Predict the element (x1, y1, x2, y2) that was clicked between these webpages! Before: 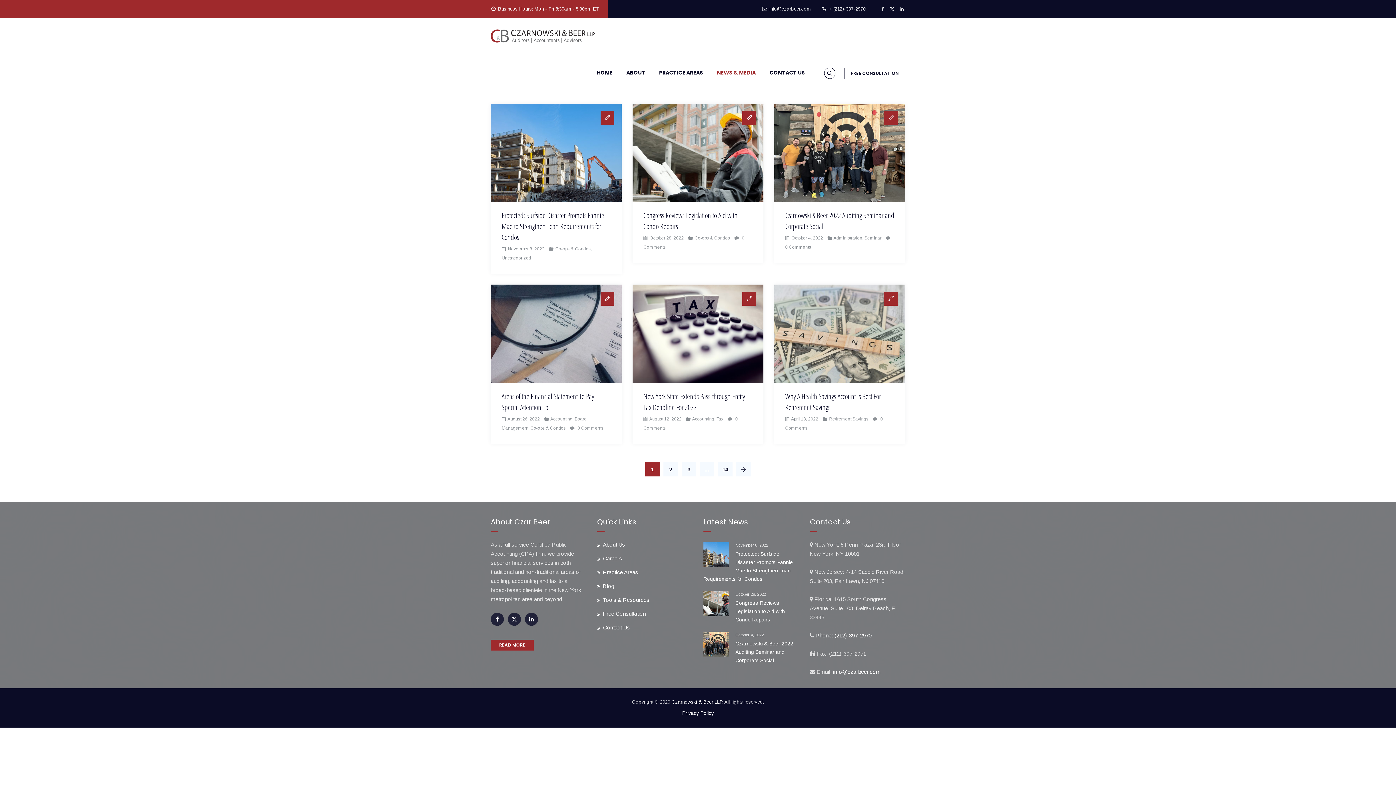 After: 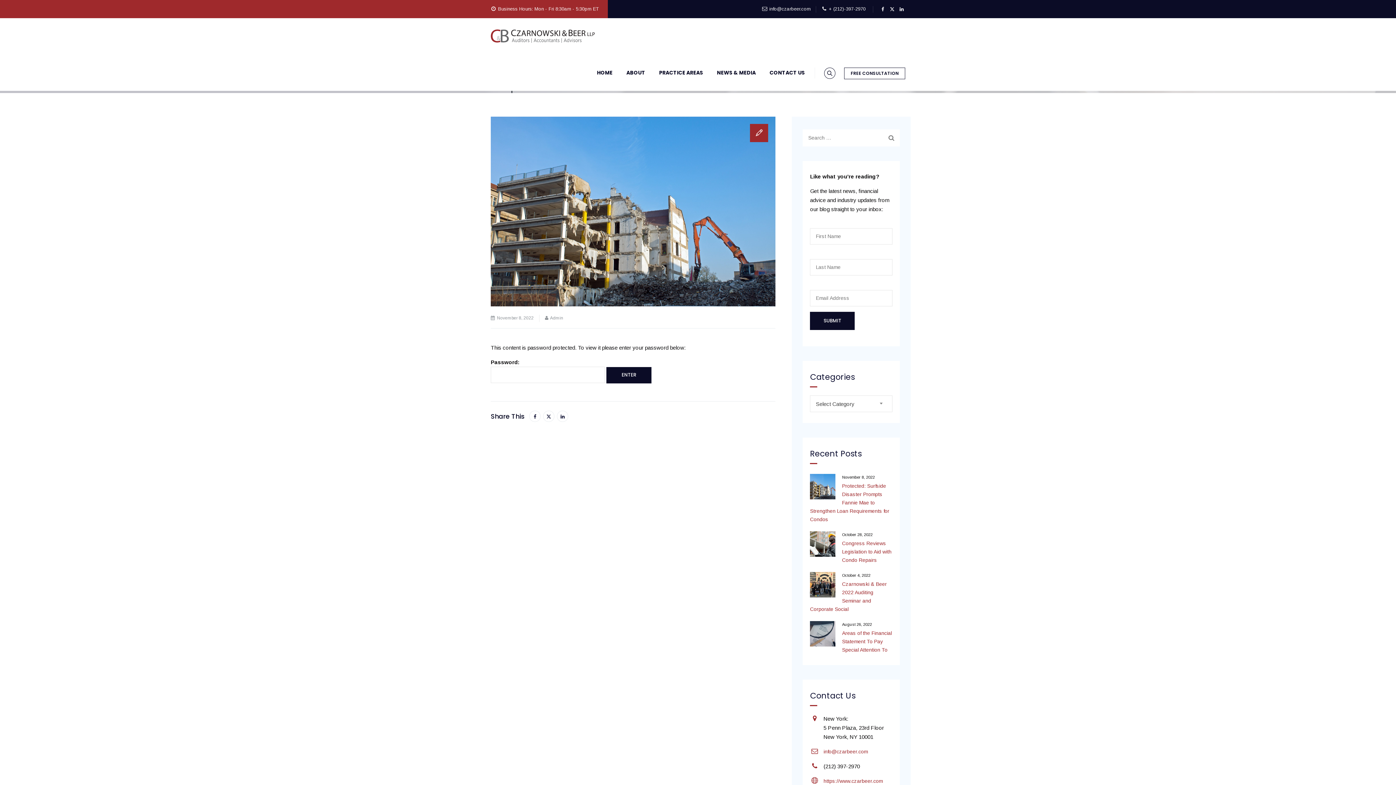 Action: bbox: (501, 210, 604, 242) label: Protected: Surfside Disaster Prompts Fannie Mae to Strengthen Loan Requirements for Condos